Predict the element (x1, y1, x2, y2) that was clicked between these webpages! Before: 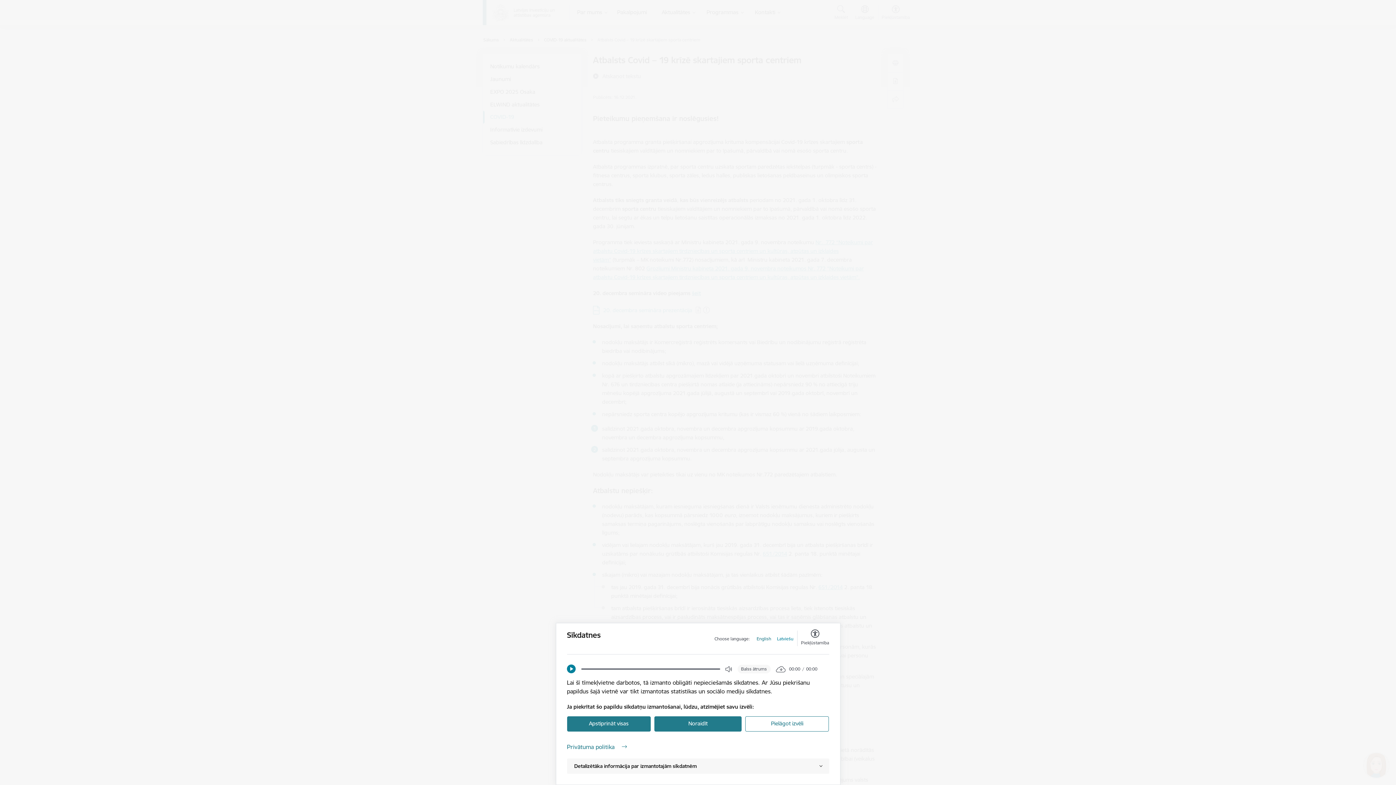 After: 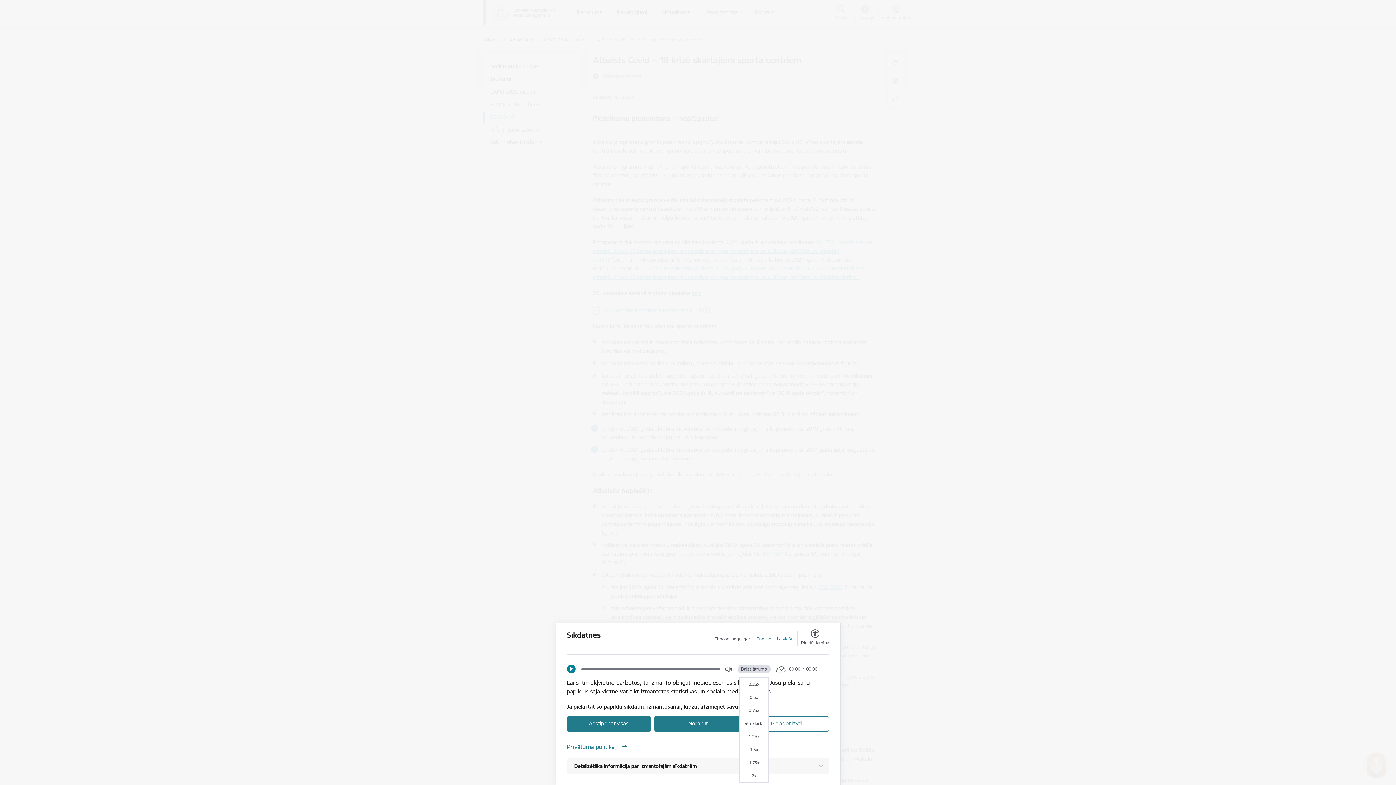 Action: label: Balss ātrums bbox: (737, 665, 770, 673)